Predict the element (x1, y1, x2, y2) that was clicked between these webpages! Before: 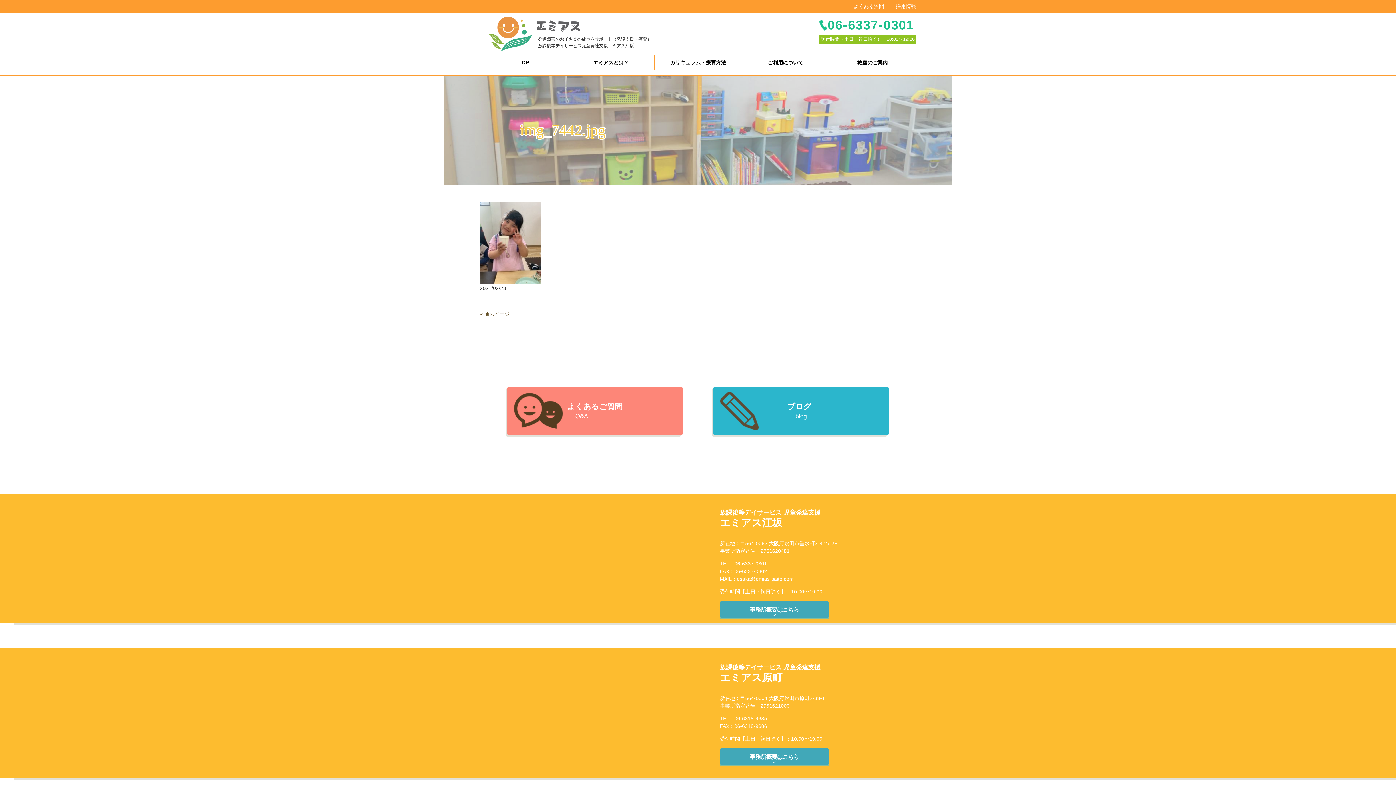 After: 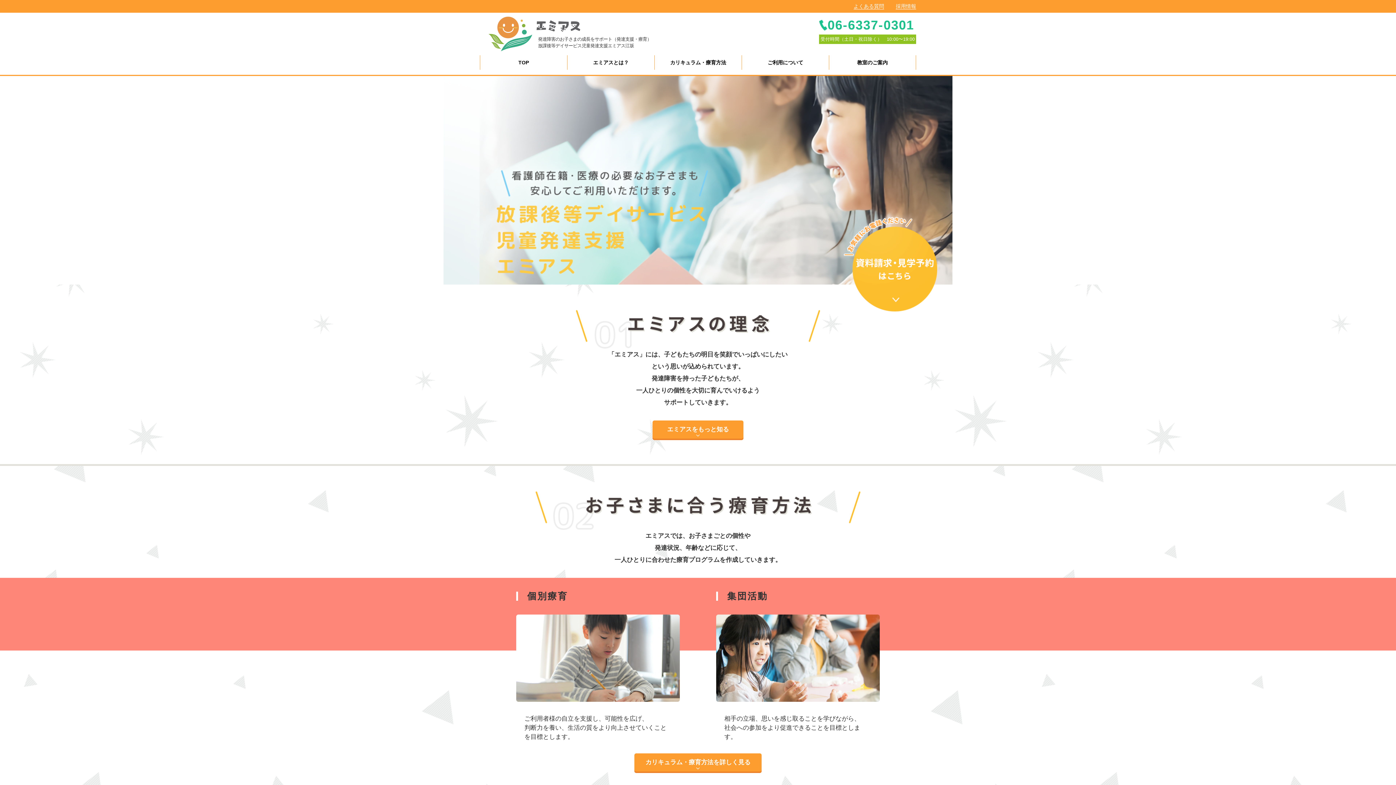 Action: bbox: (488, 28, 532, 37)